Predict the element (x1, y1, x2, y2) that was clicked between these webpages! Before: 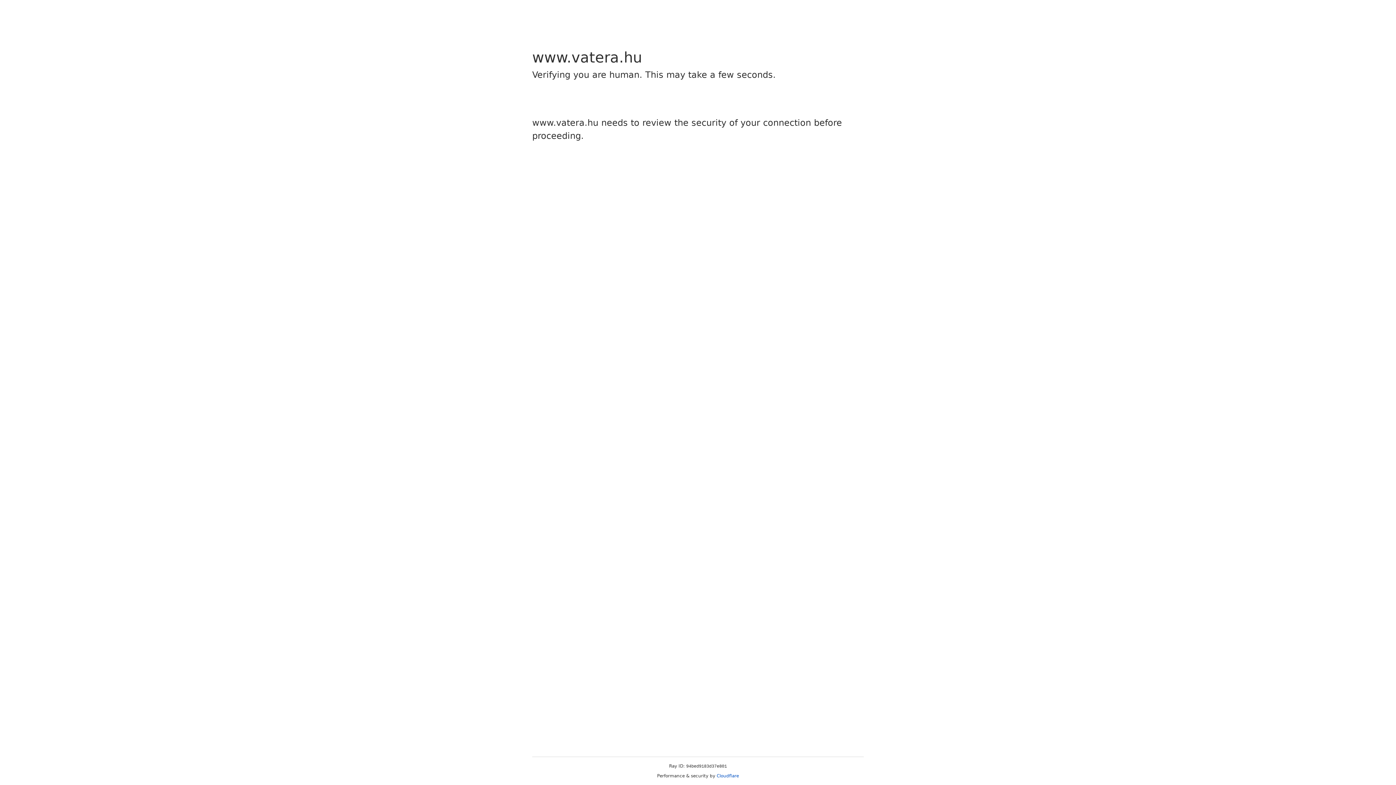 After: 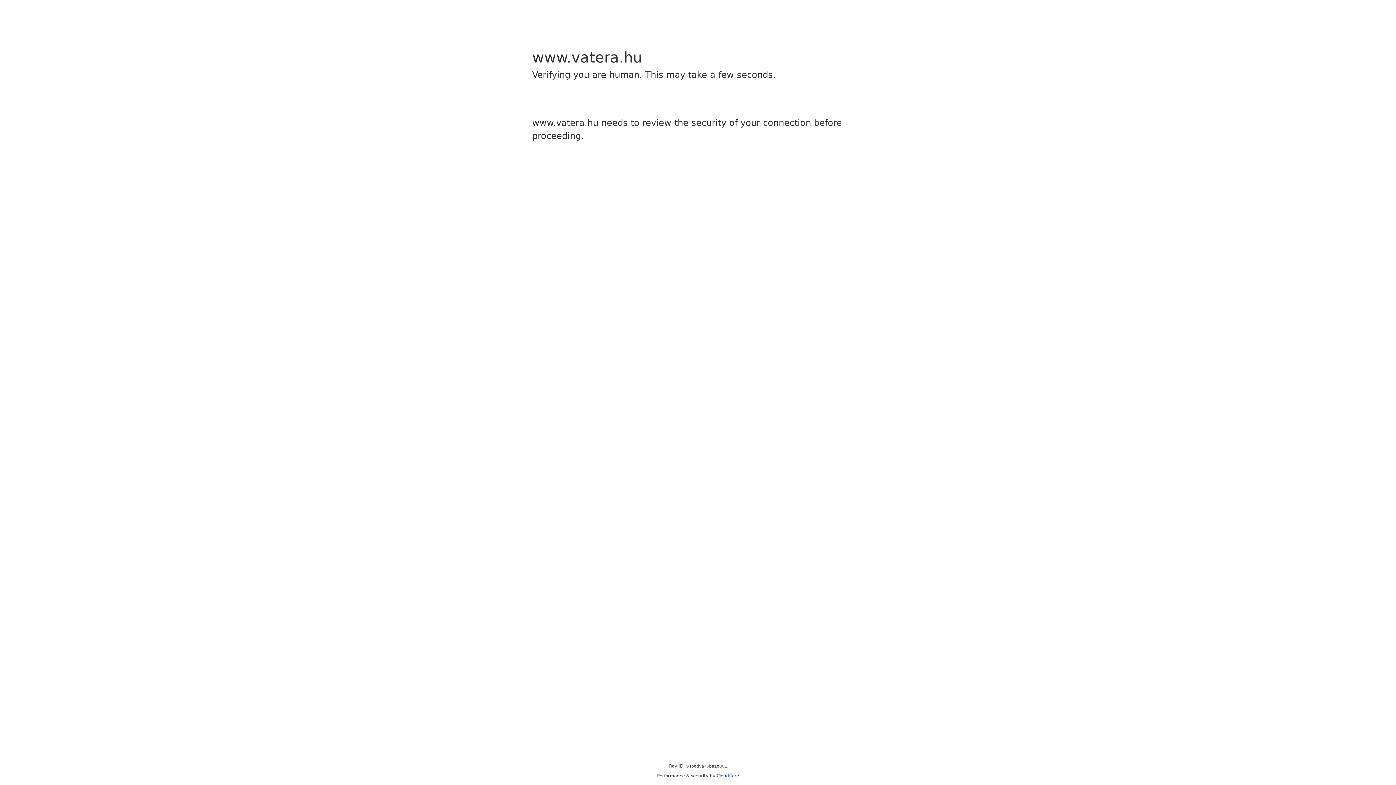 Action: label: Cloudflare bbox: (716, 773, 739, 778)